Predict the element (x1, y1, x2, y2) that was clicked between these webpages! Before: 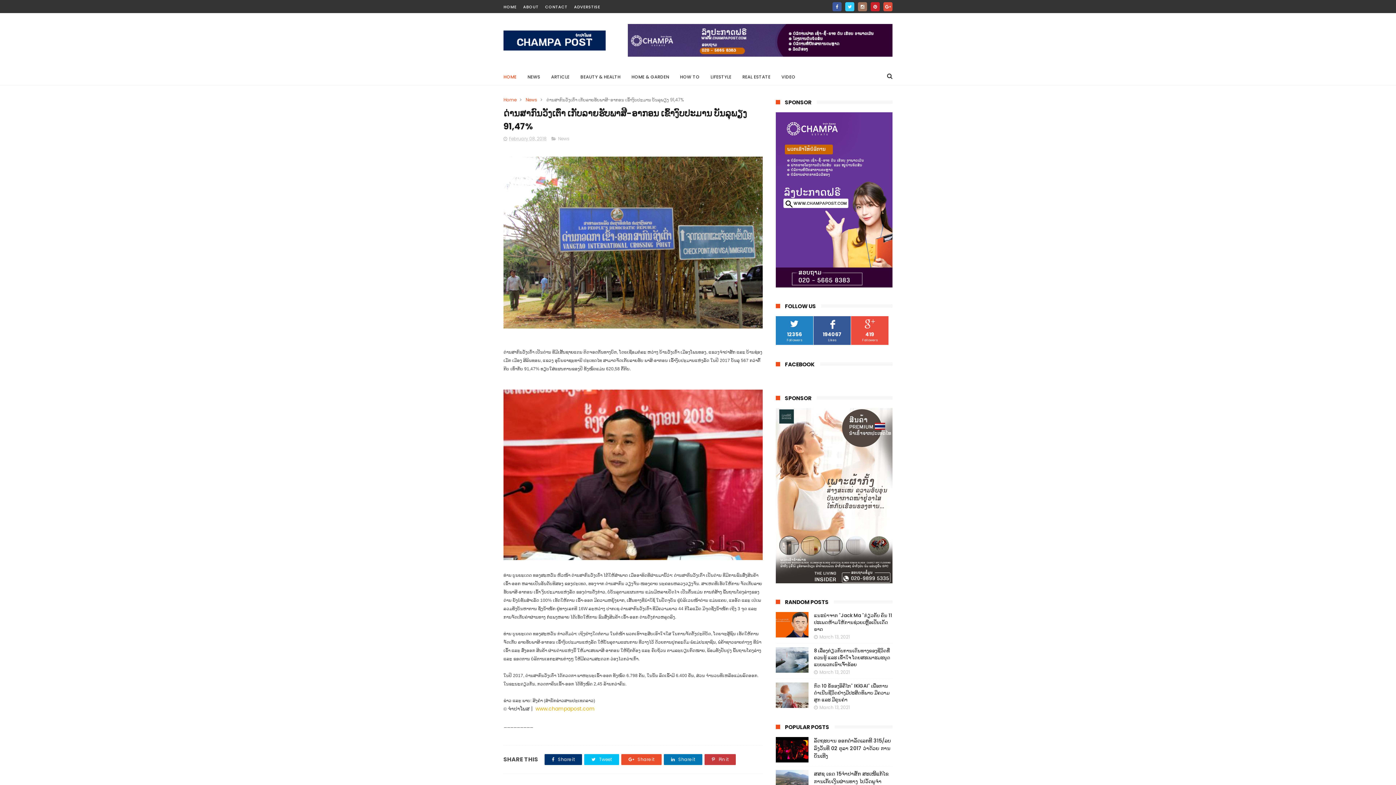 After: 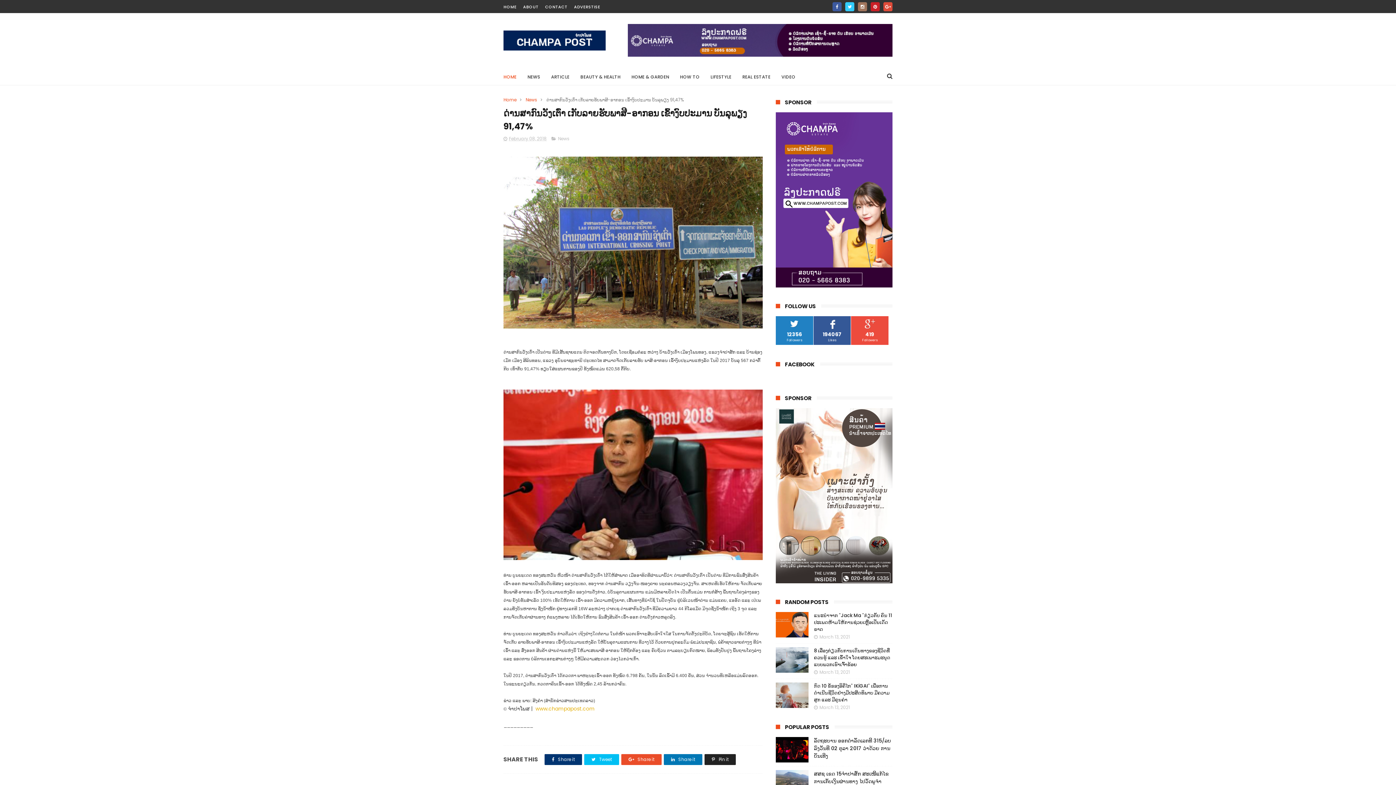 Action: bbox: (704, 754, 736, 765) label:  Pin it